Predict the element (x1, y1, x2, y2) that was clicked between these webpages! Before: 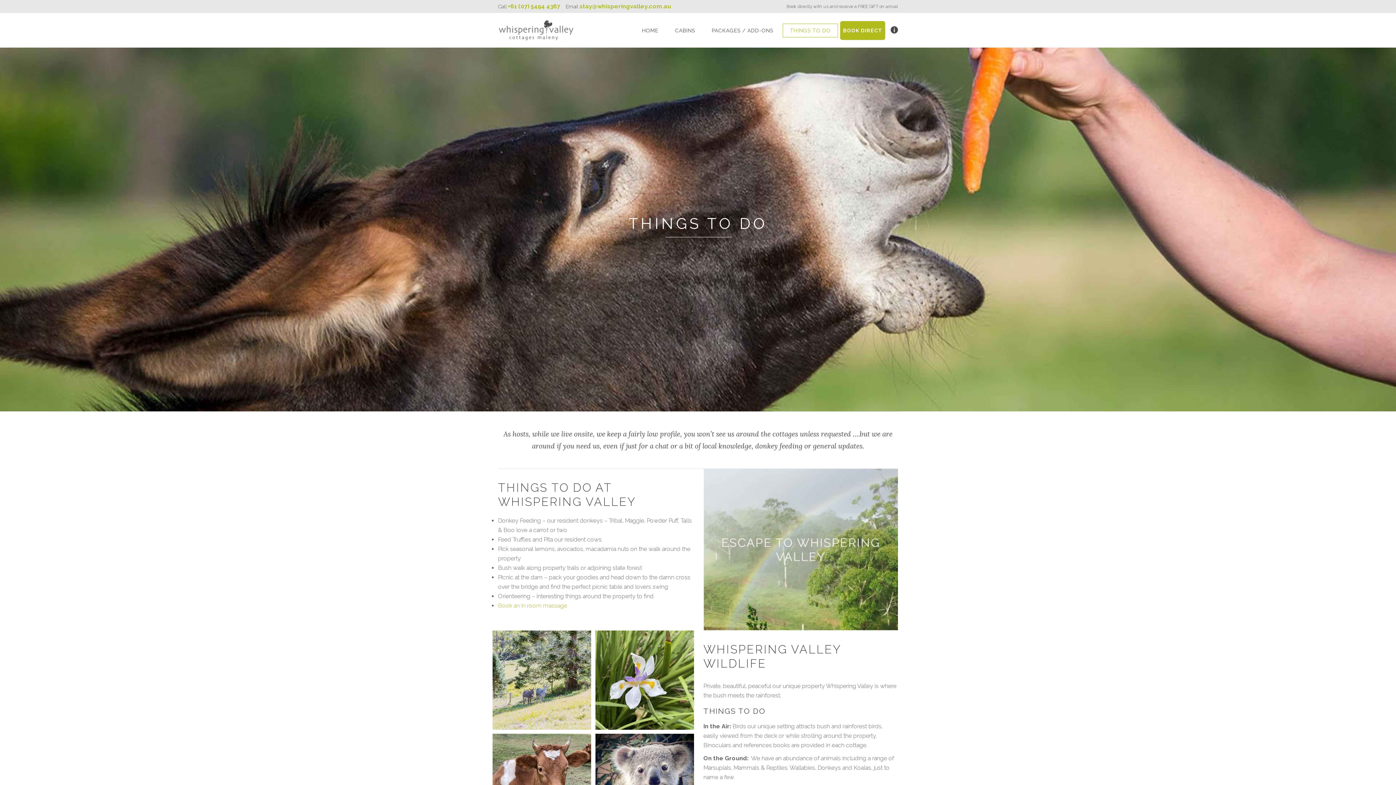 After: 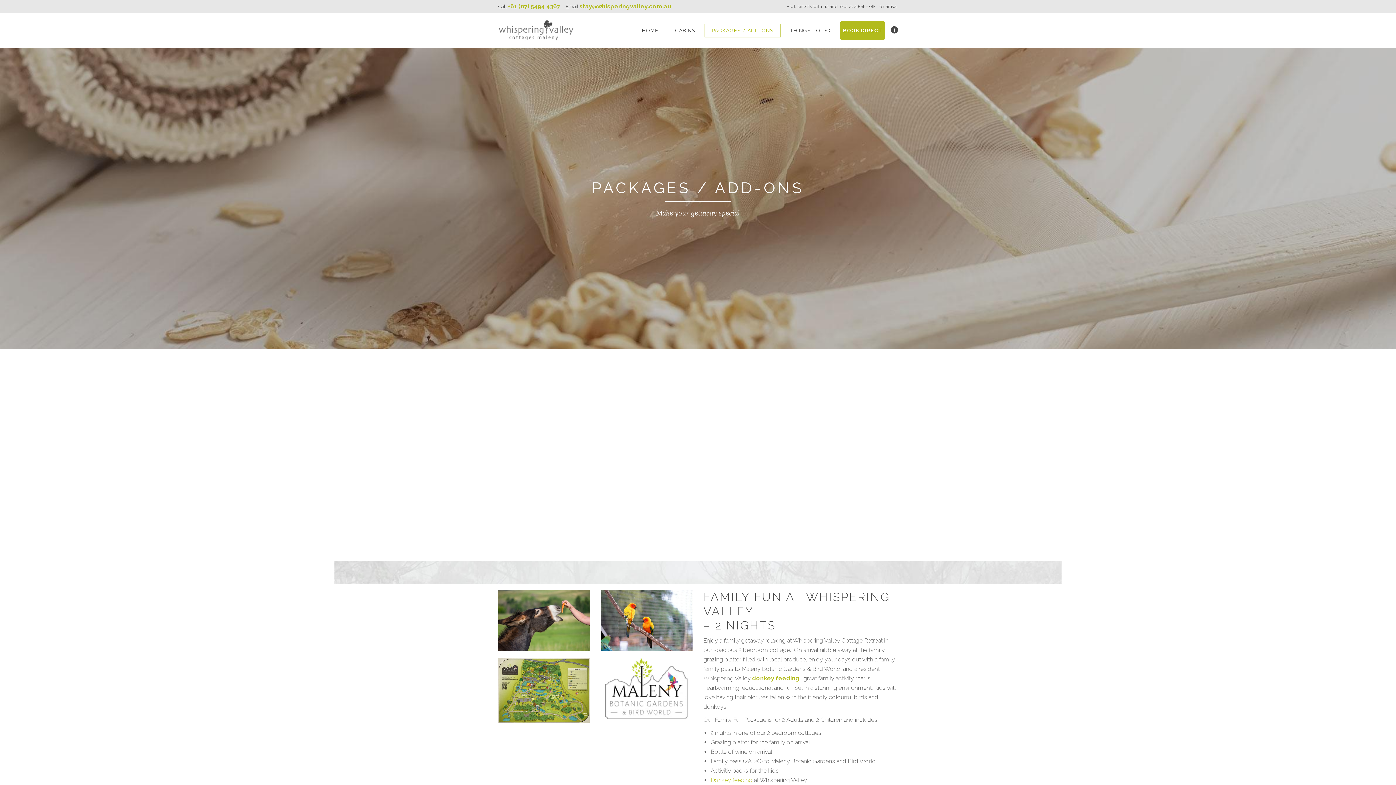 Action: bbox: (498, 602, 567, 609) label: Book an in room massage